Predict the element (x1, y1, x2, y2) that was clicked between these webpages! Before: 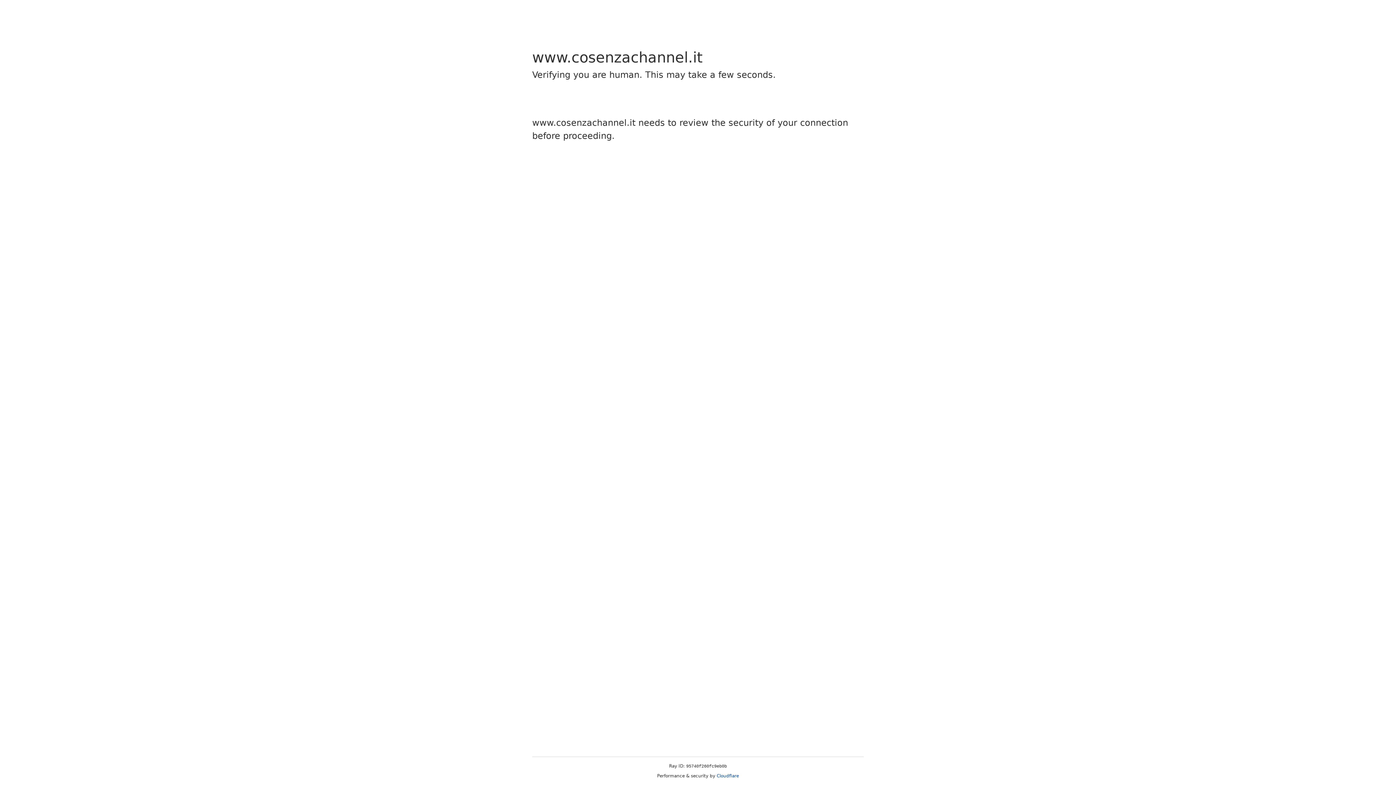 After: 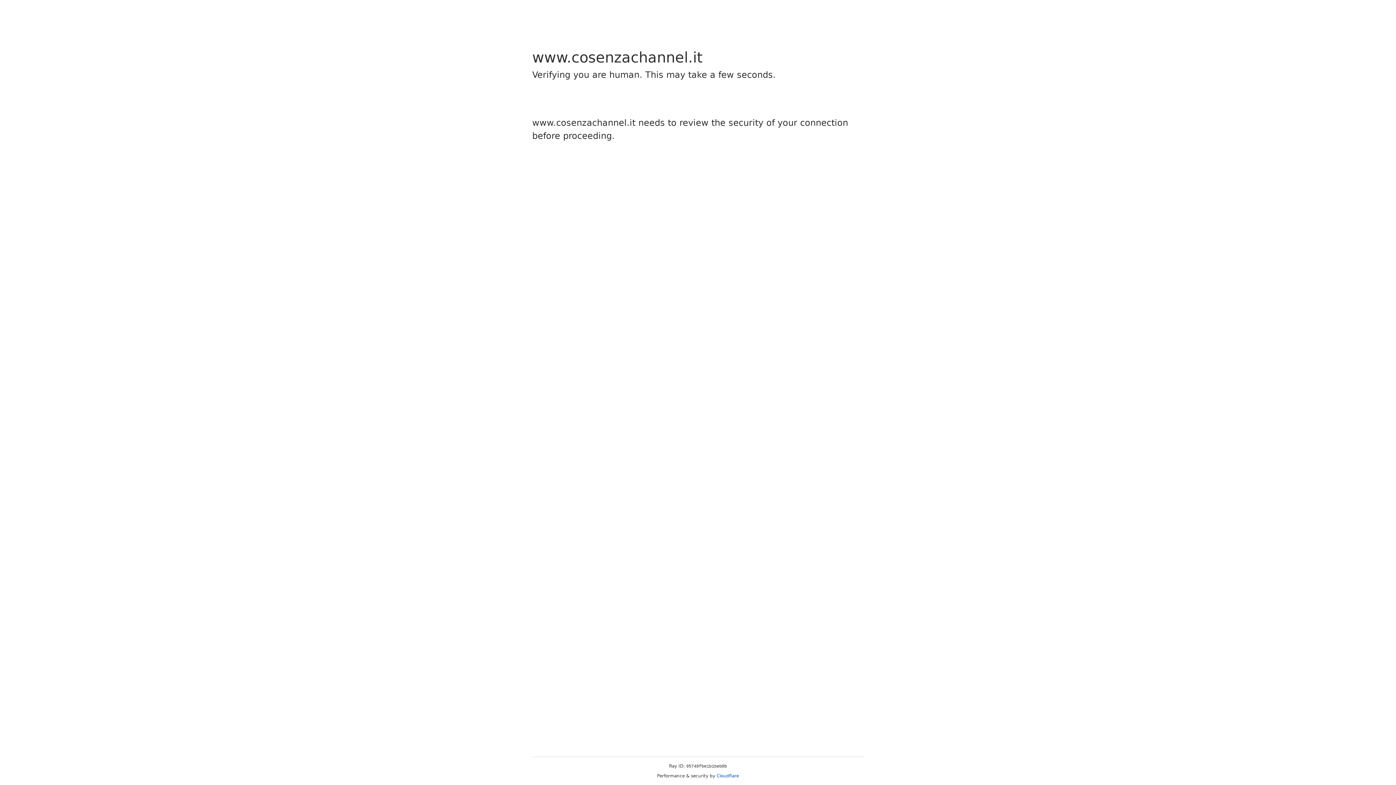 Action: bbox: (716, 773, 739, 778) label: Cloudflare